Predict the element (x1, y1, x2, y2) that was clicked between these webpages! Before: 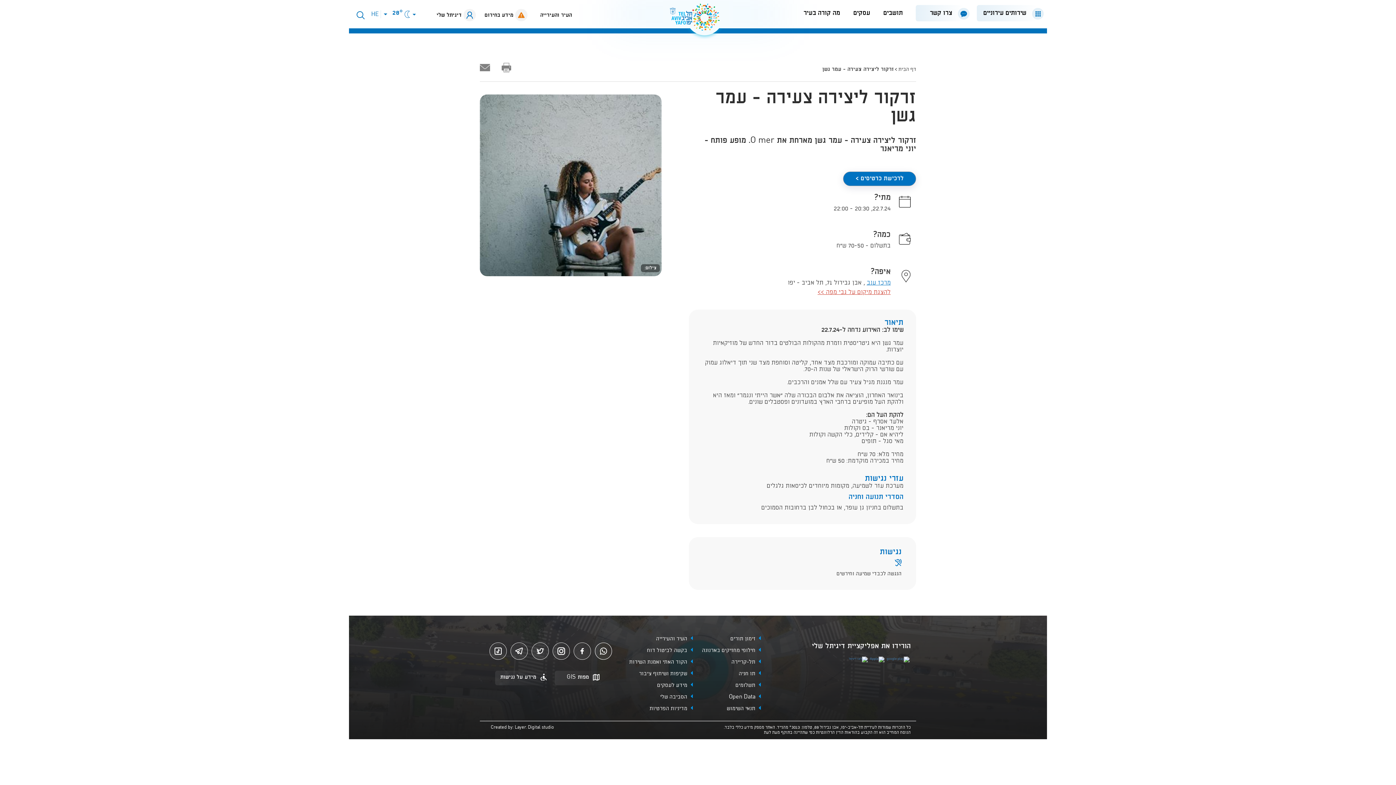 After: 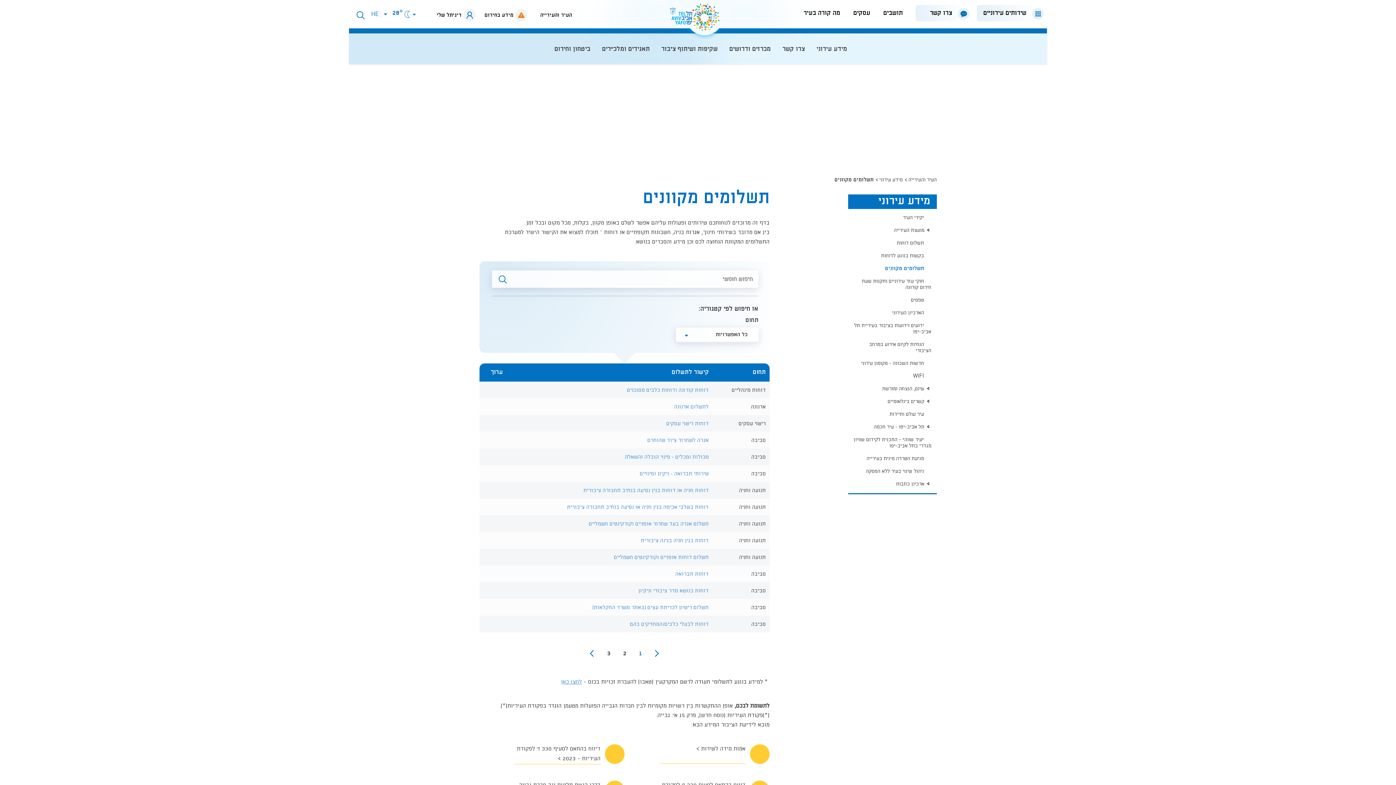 Action: bbox: (735, 682, 755, 689) label: תשלומים